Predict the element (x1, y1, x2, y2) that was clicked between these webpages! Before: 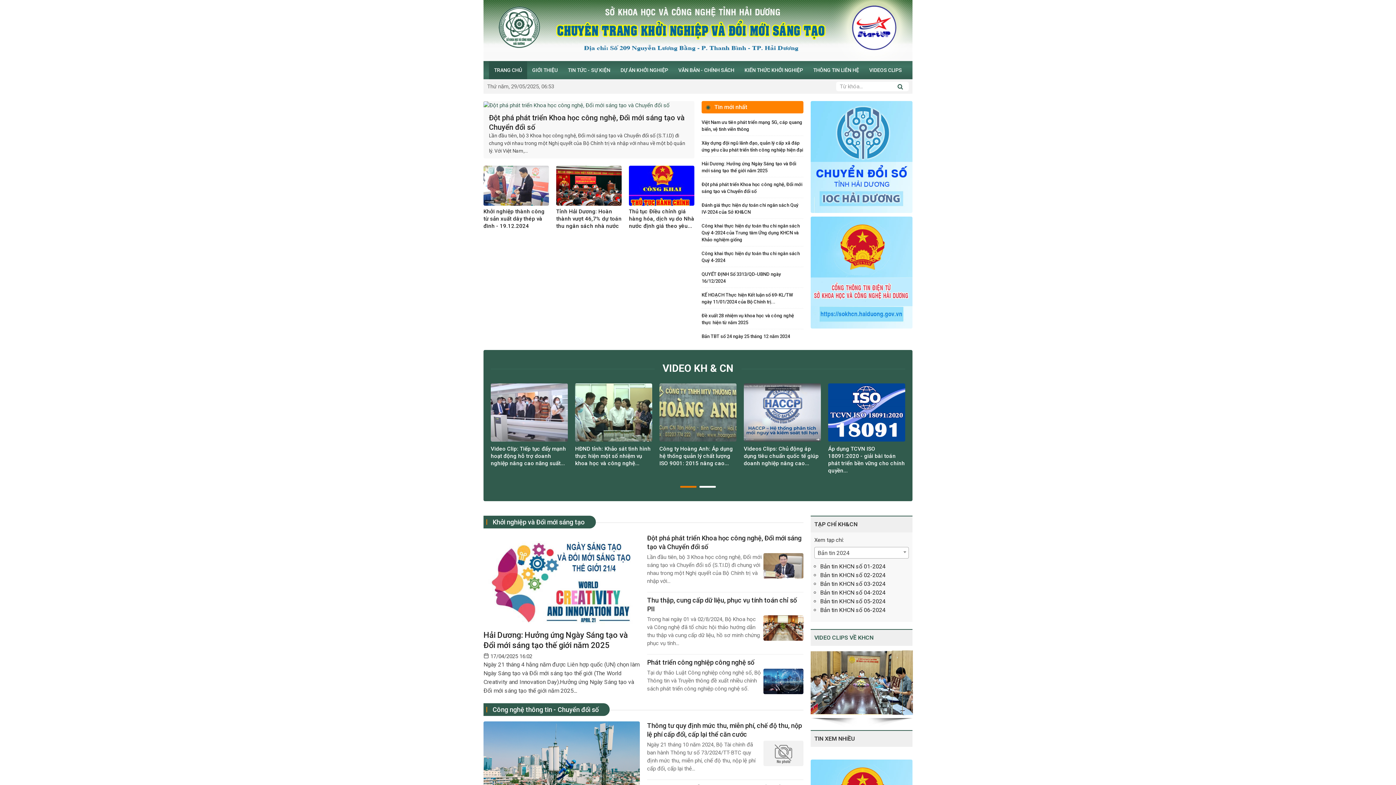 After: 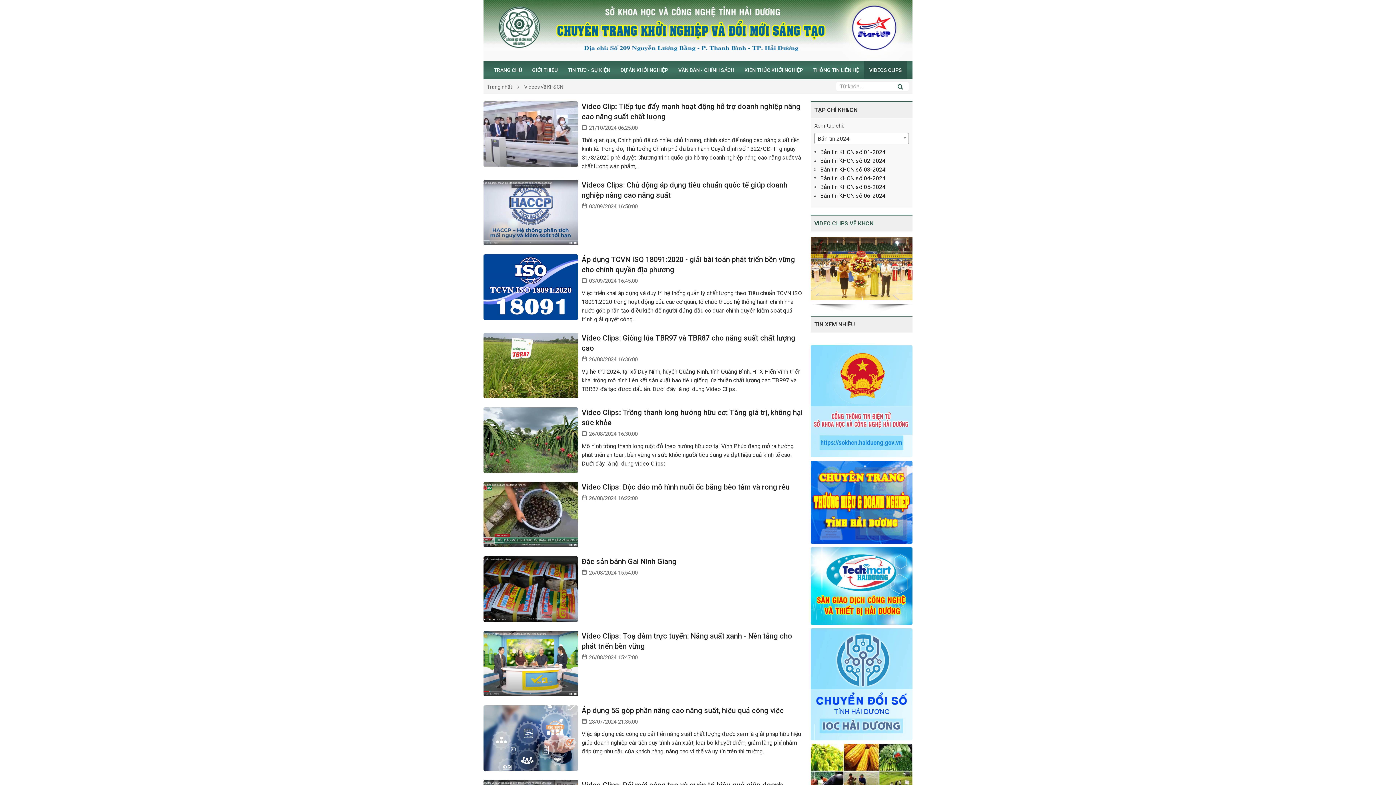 Action: bbox: (810, 651, 912, 714)